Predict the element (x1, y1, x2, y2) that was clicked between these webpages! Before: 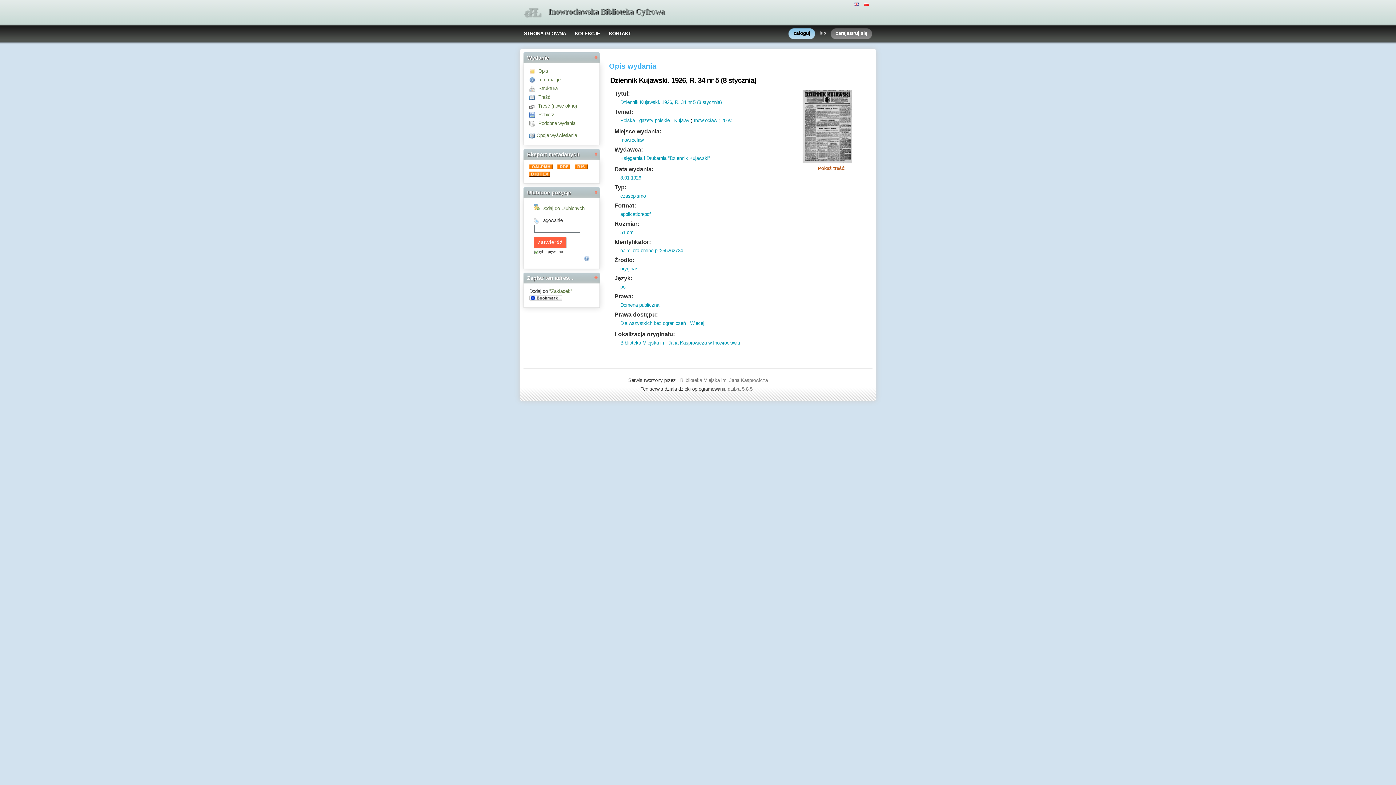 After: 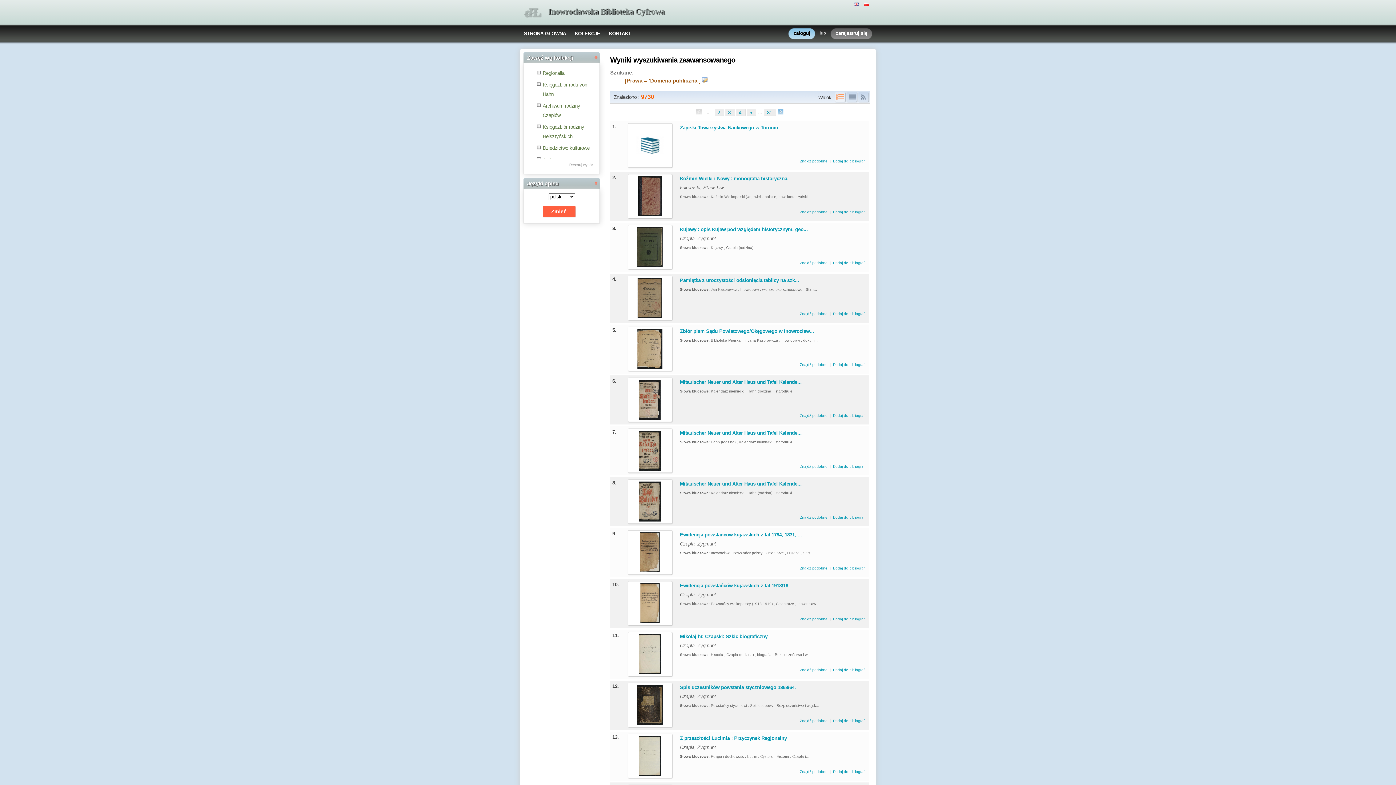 Action: label: Domena publiczna bbox: (620, 302, 659, 308)